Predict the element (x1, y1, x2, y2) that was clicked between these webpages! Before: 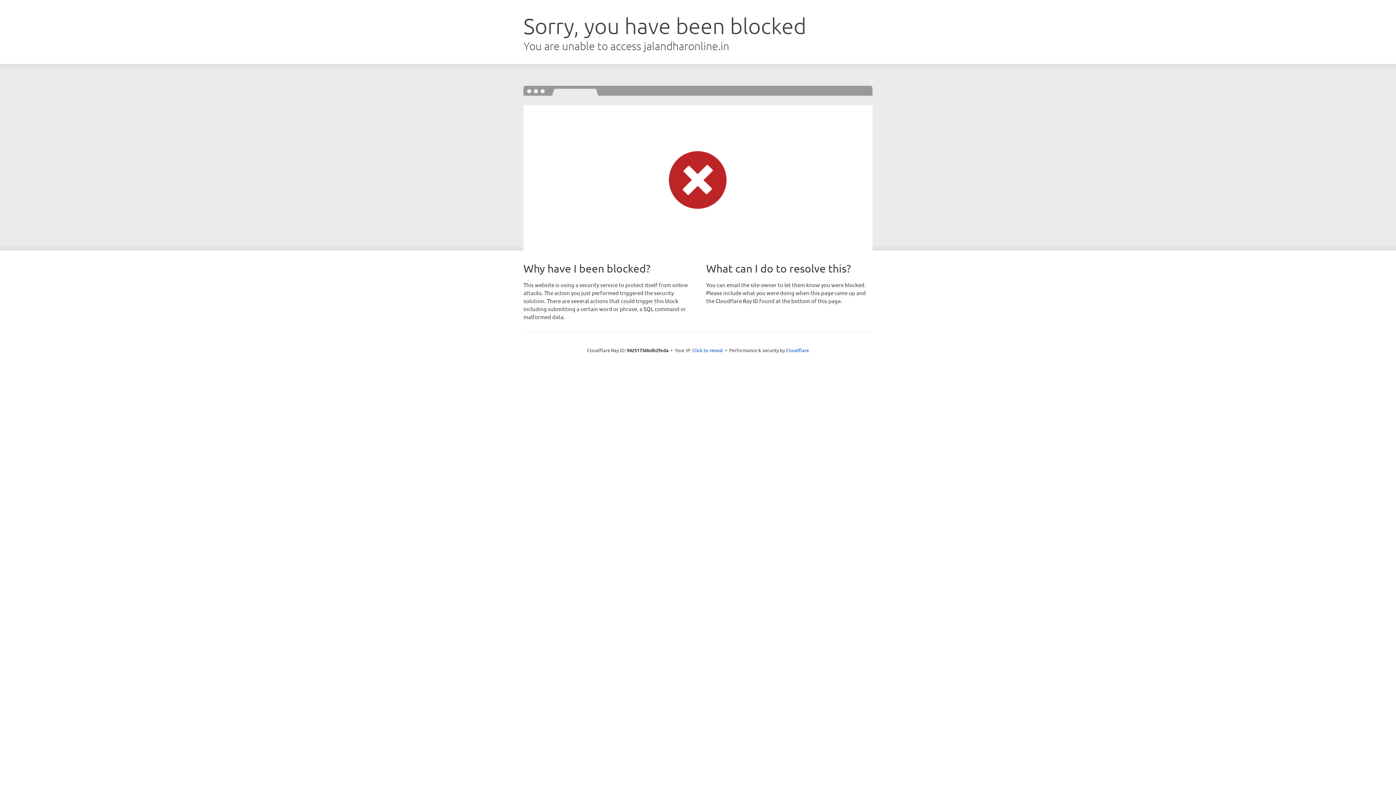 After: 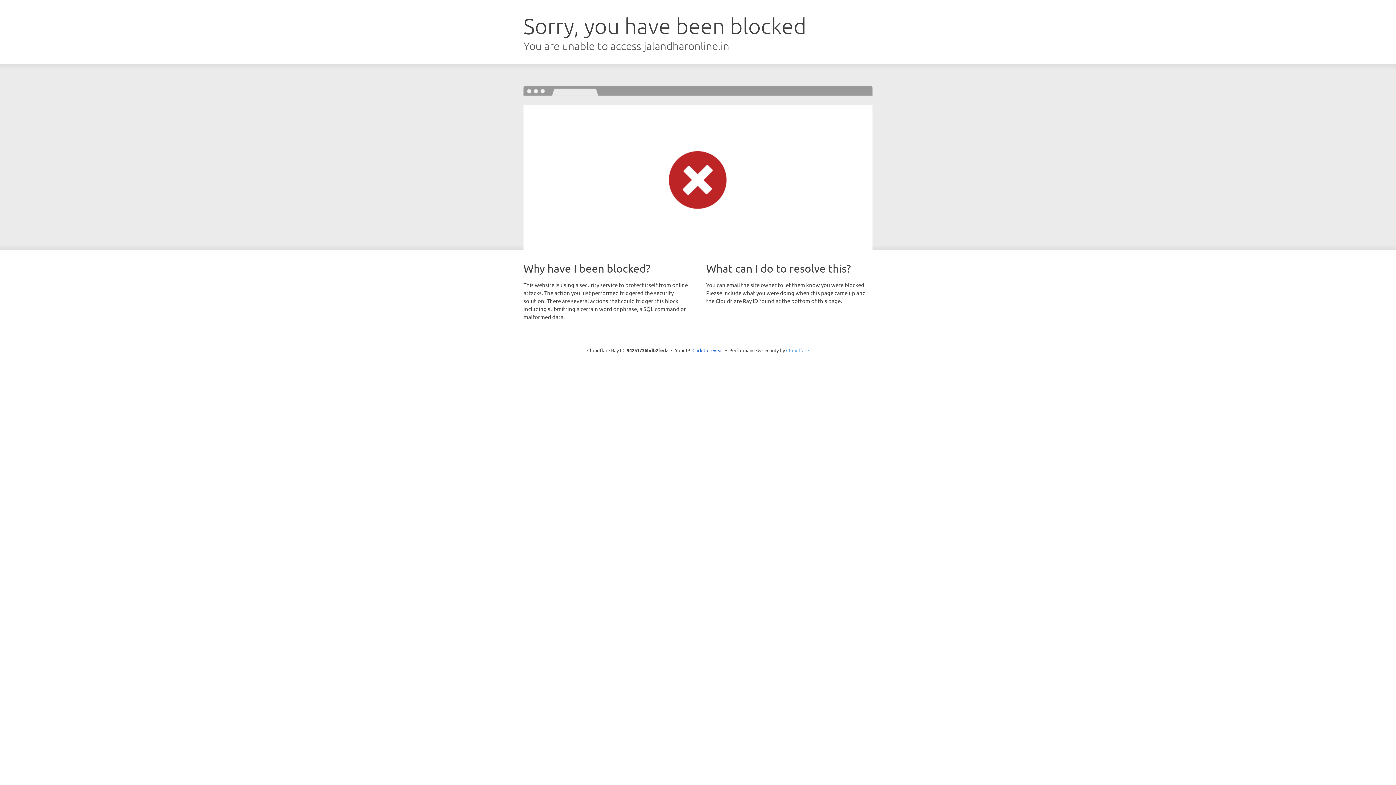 Action: label: Cloudflare bbox: (786, 347, 809, 353)